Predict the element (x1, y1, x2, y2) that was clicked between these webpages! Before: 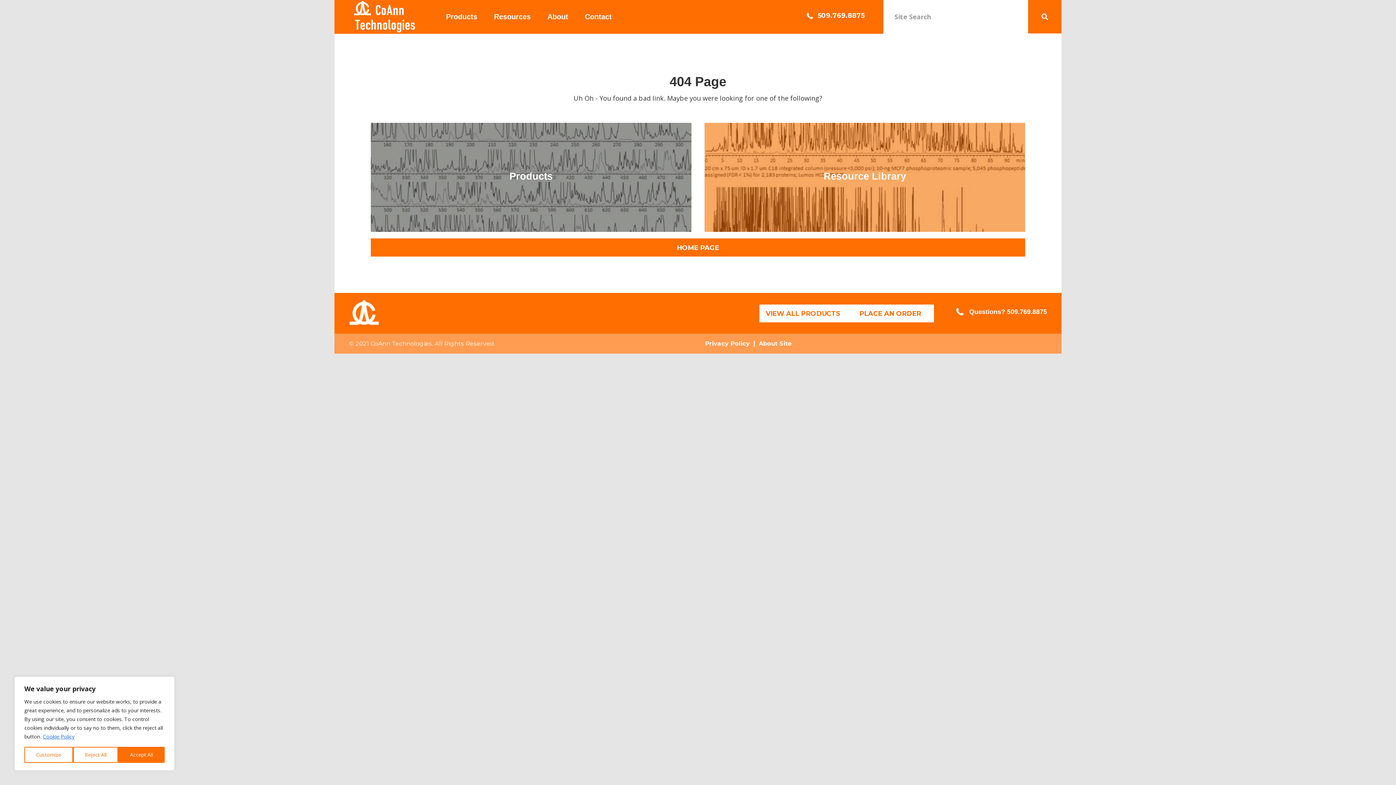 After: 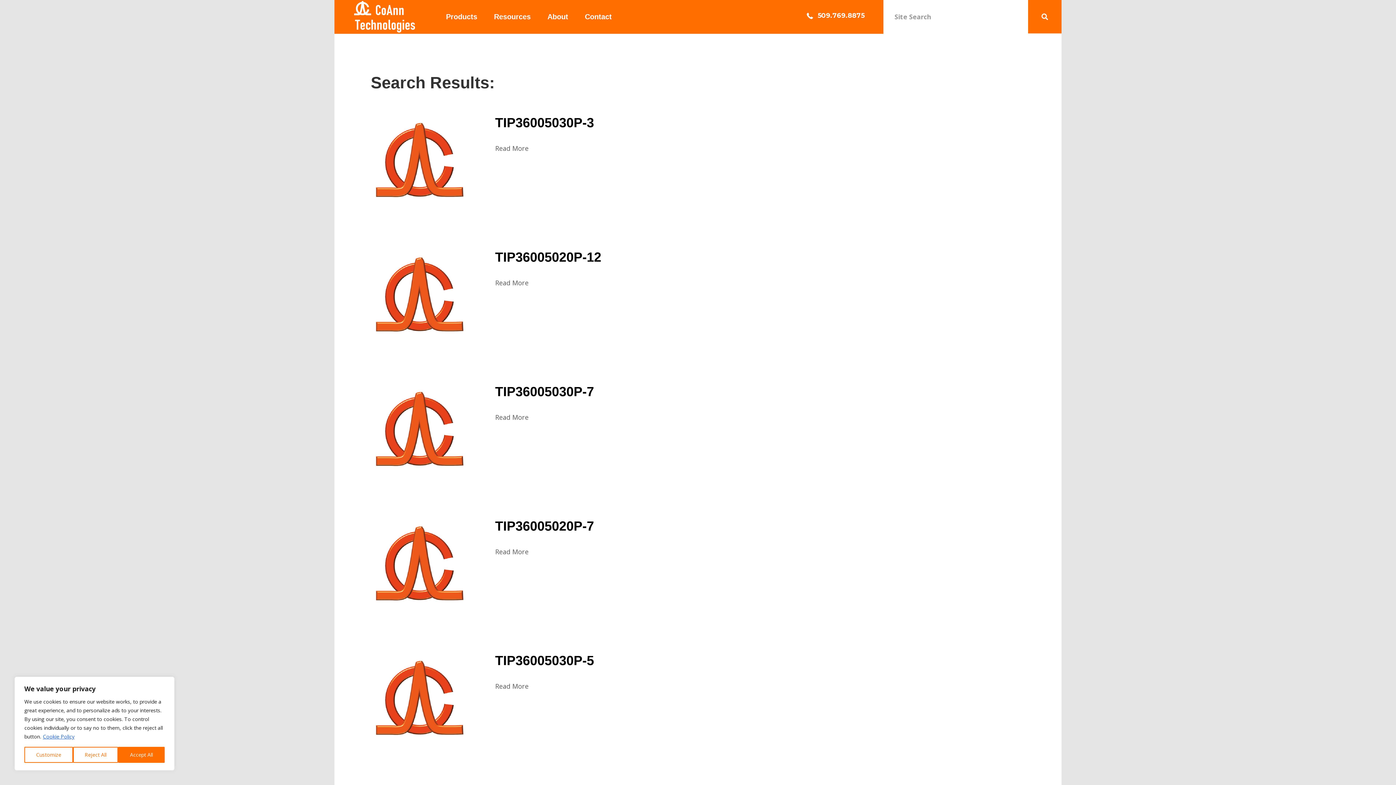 Action: label: Search bbox: (1028, 0, 1061, 33)